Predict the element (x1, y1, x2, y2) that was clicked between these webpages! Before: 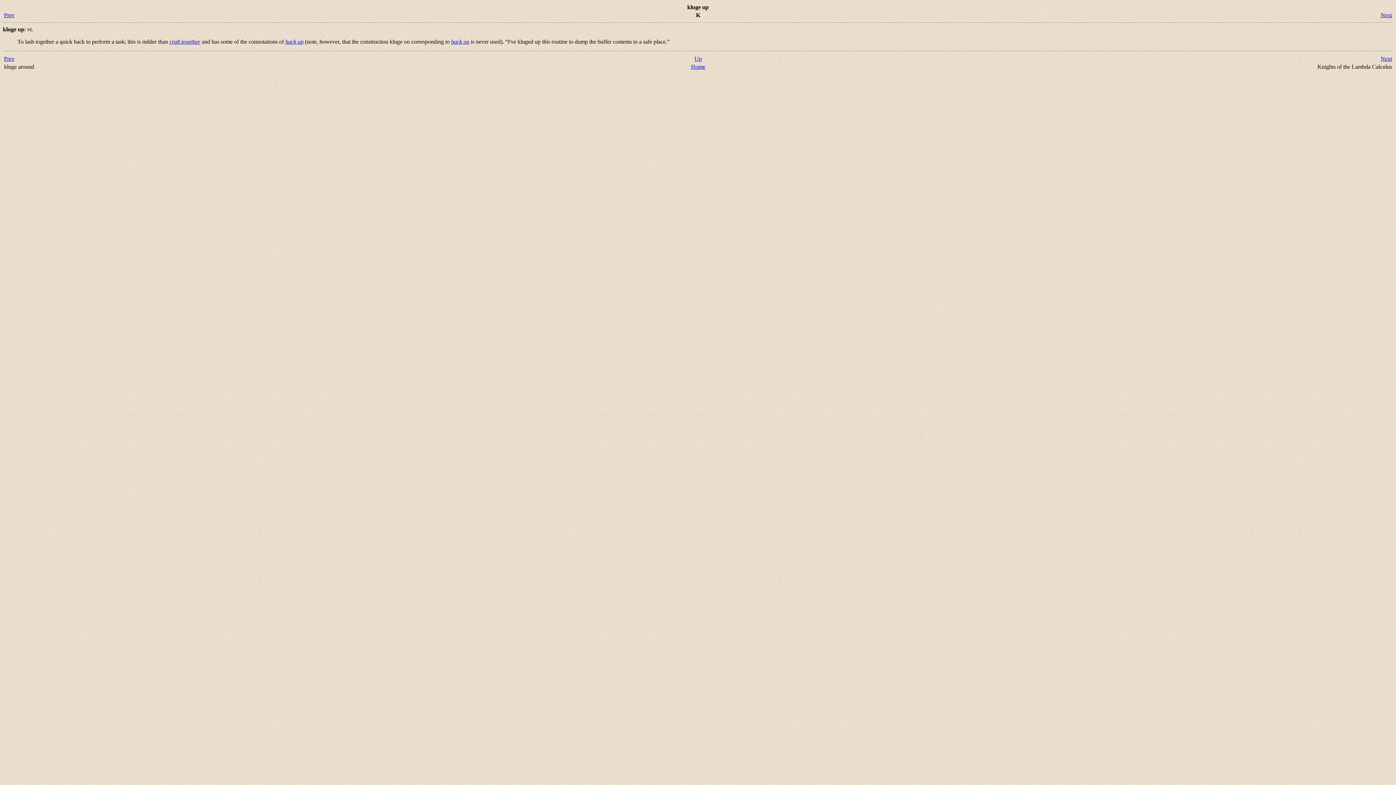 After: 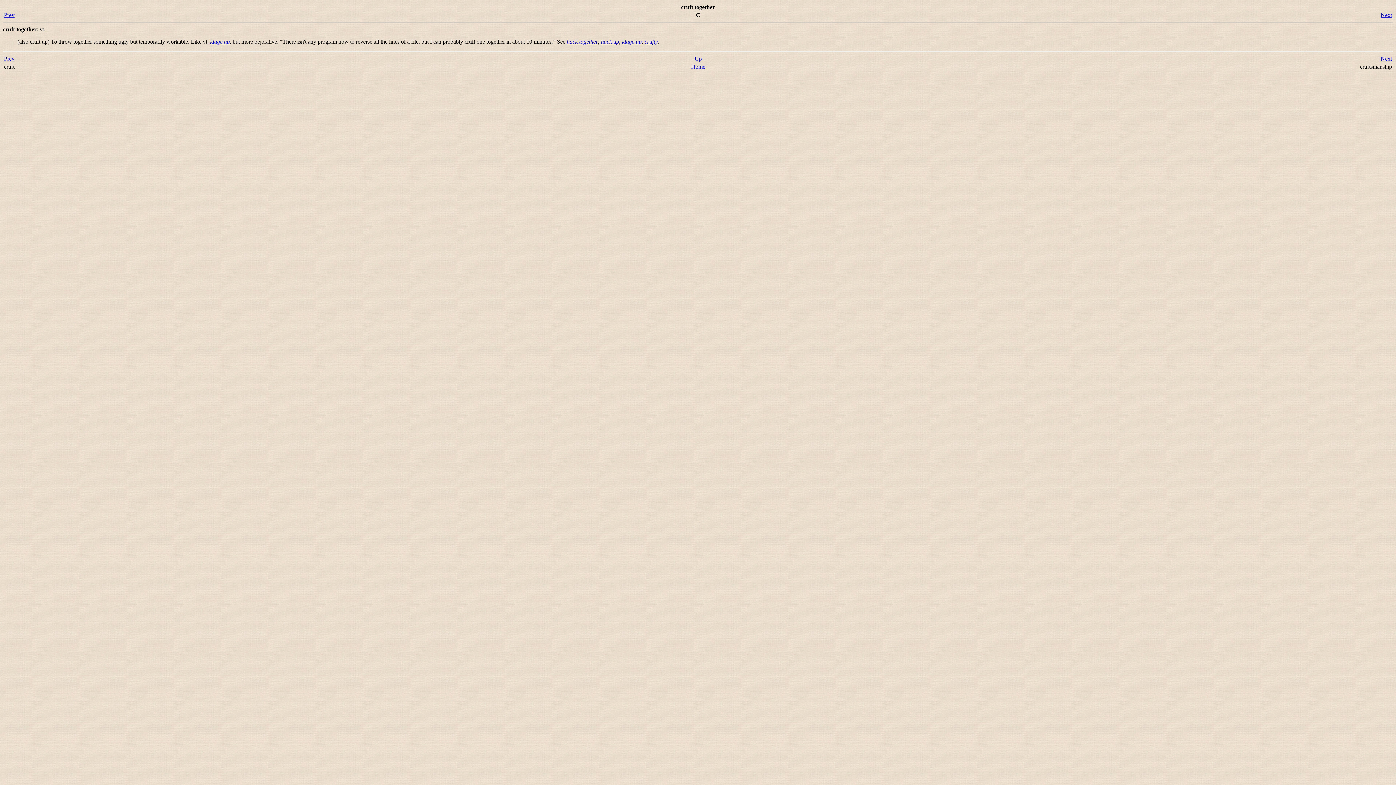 Action: label: cruft together bbox: (169, 38, 200, 44)